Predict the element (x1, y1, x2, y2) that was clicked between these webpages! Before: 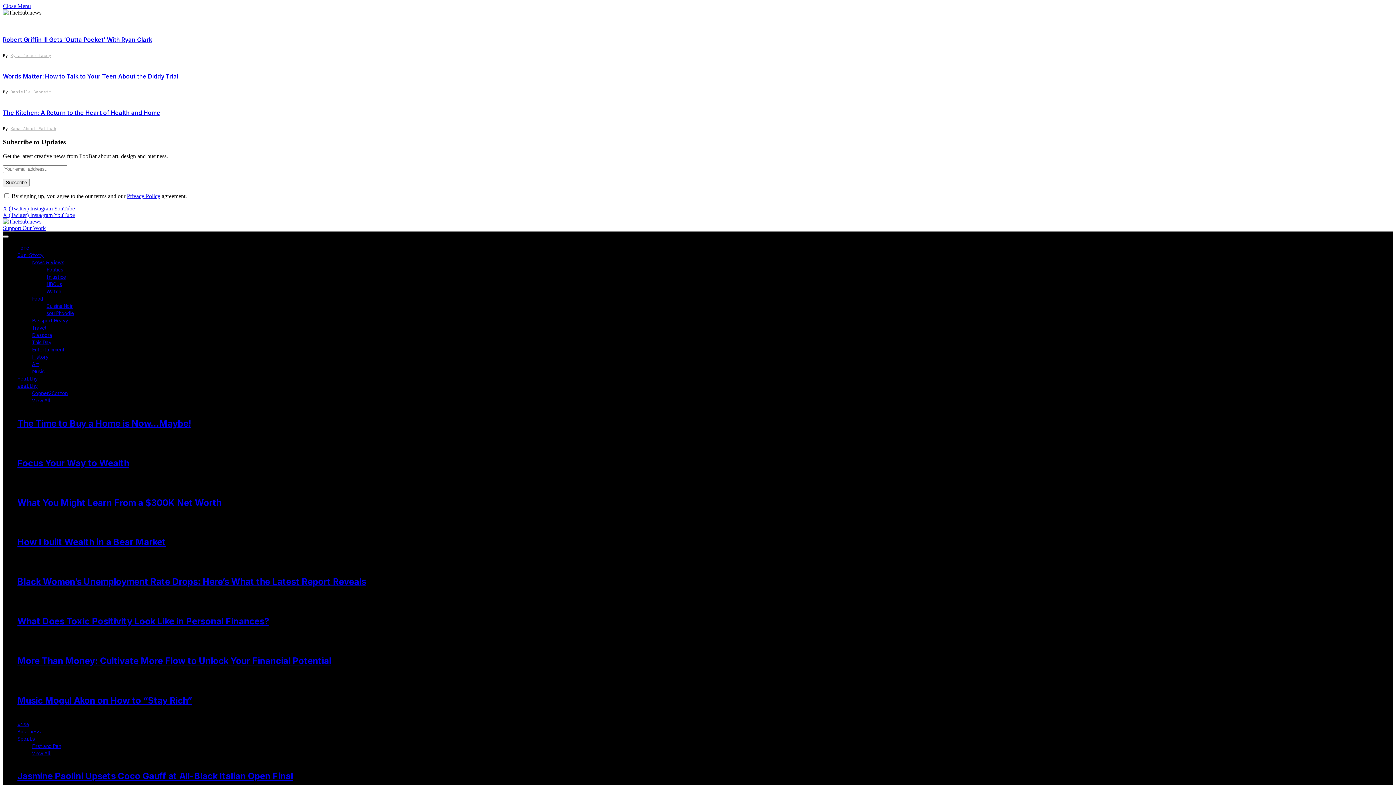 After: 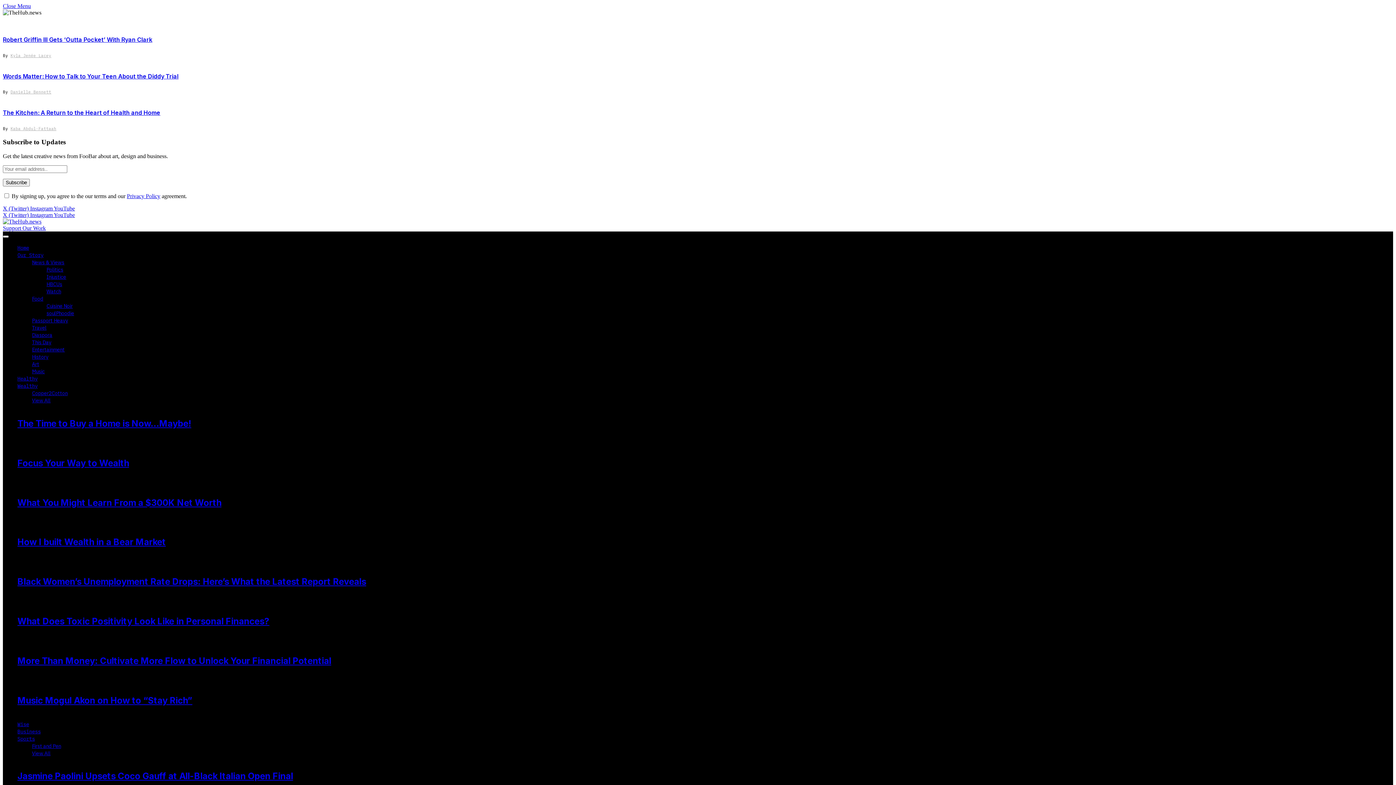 Action: label: Wise bbox: (17, 721, 29, 727)